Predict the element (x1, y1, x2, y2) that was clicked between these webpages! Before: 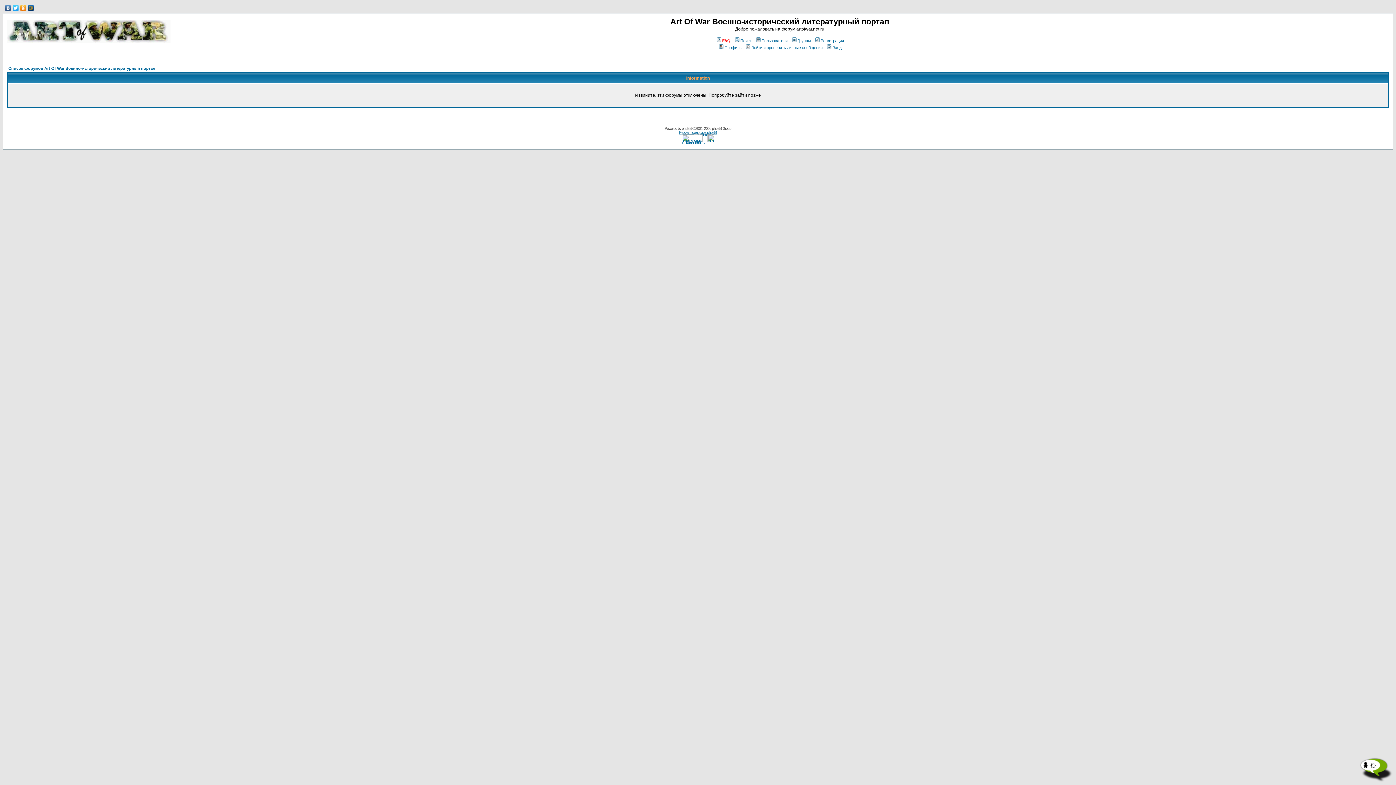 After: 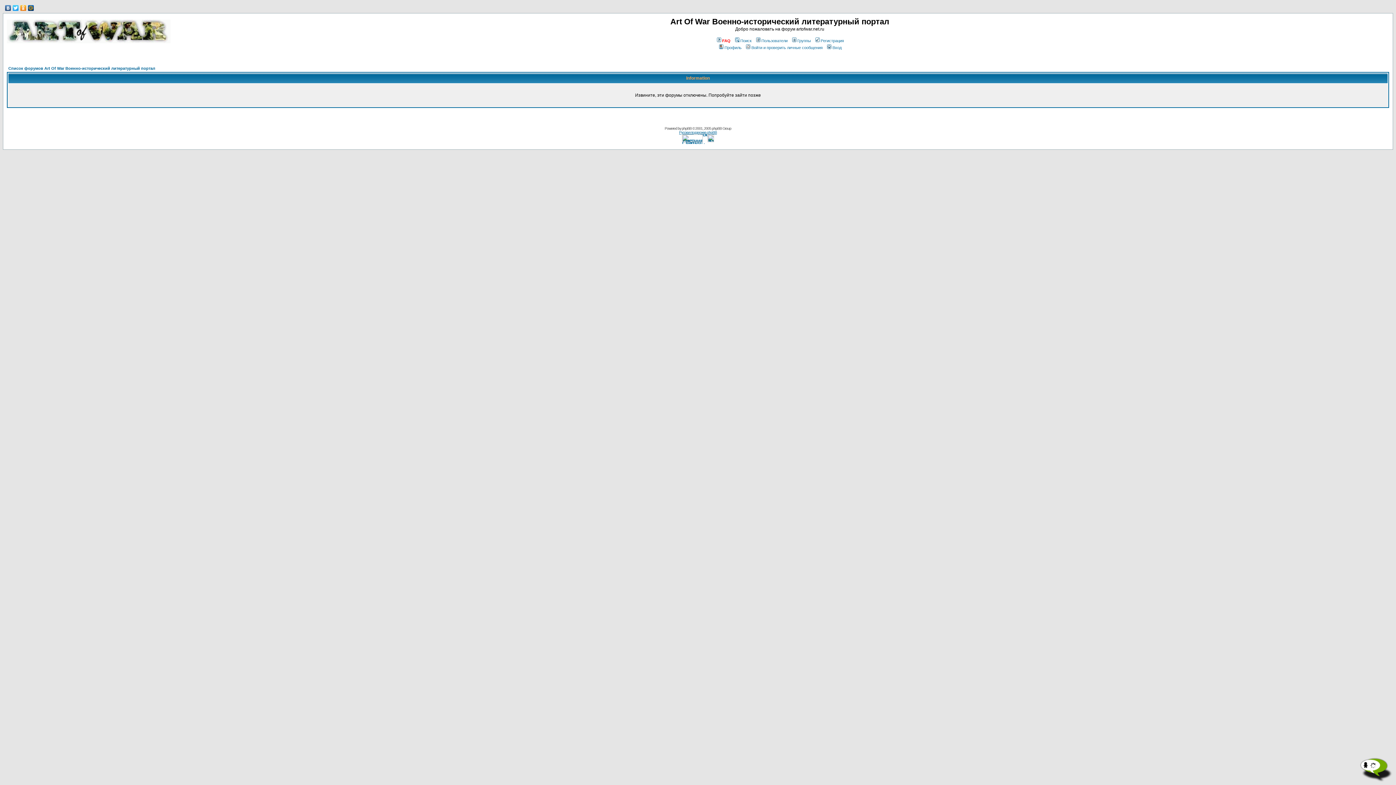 Action: bbox: (27, 3, 34, 12)